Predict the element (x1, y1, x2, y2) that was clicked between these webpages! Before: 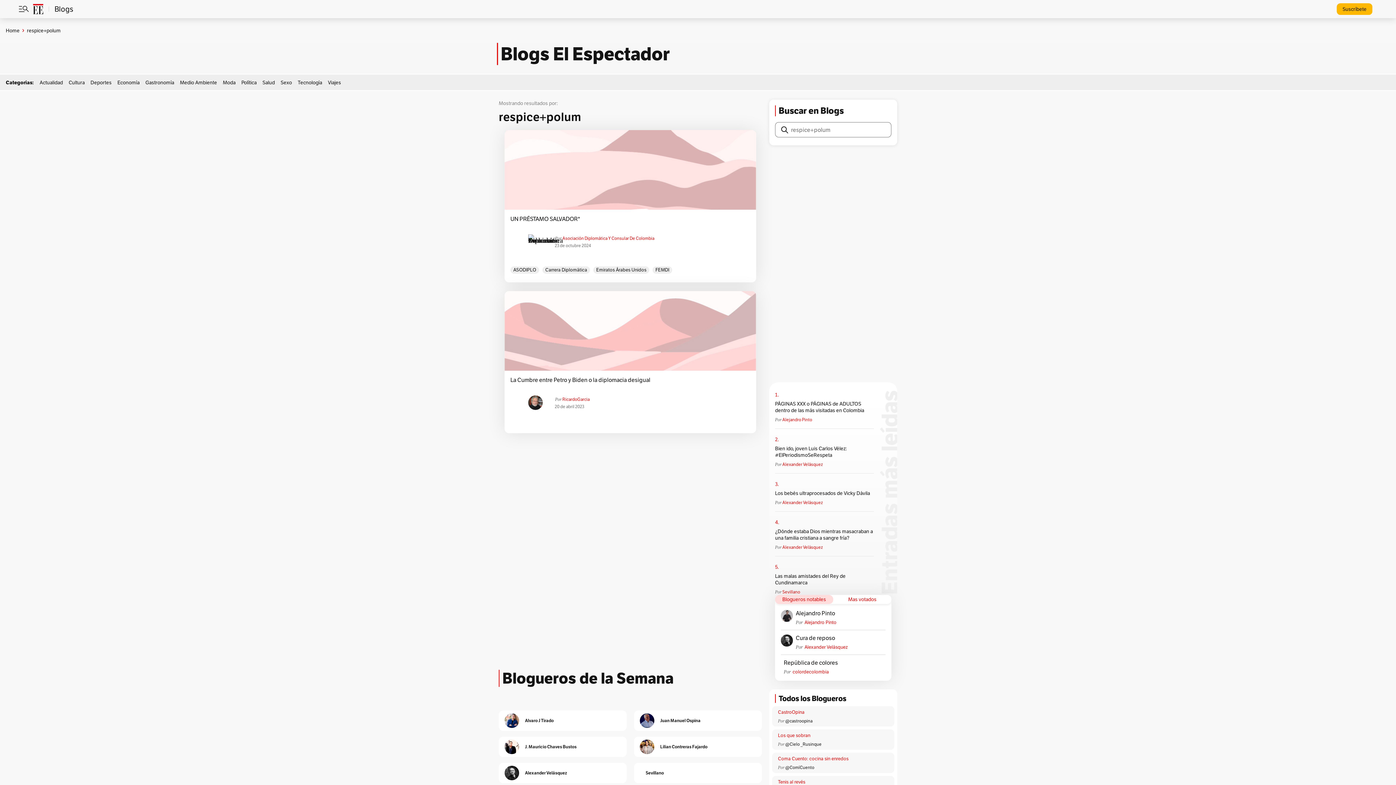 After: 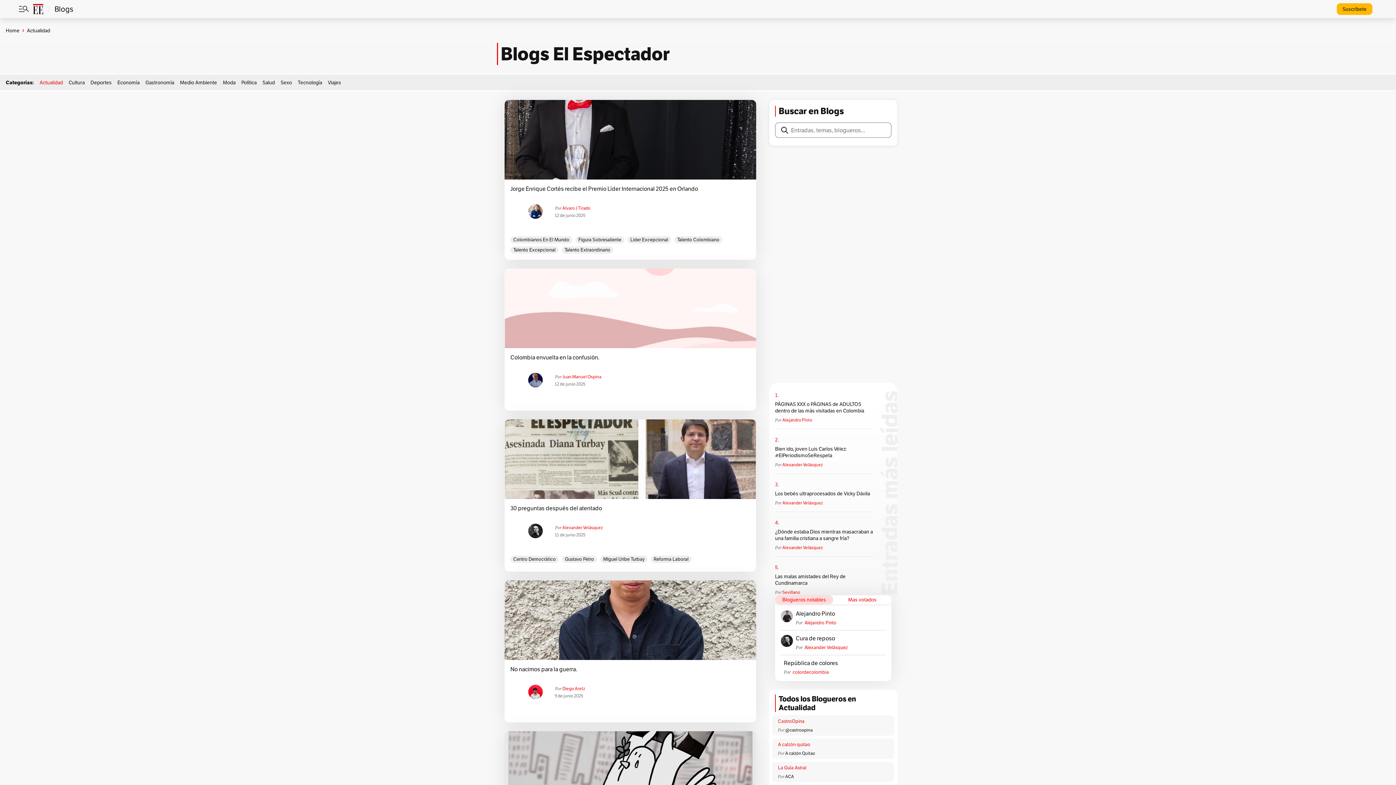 Action: bbox: (39, 79, 62, 85) label: Actualidad